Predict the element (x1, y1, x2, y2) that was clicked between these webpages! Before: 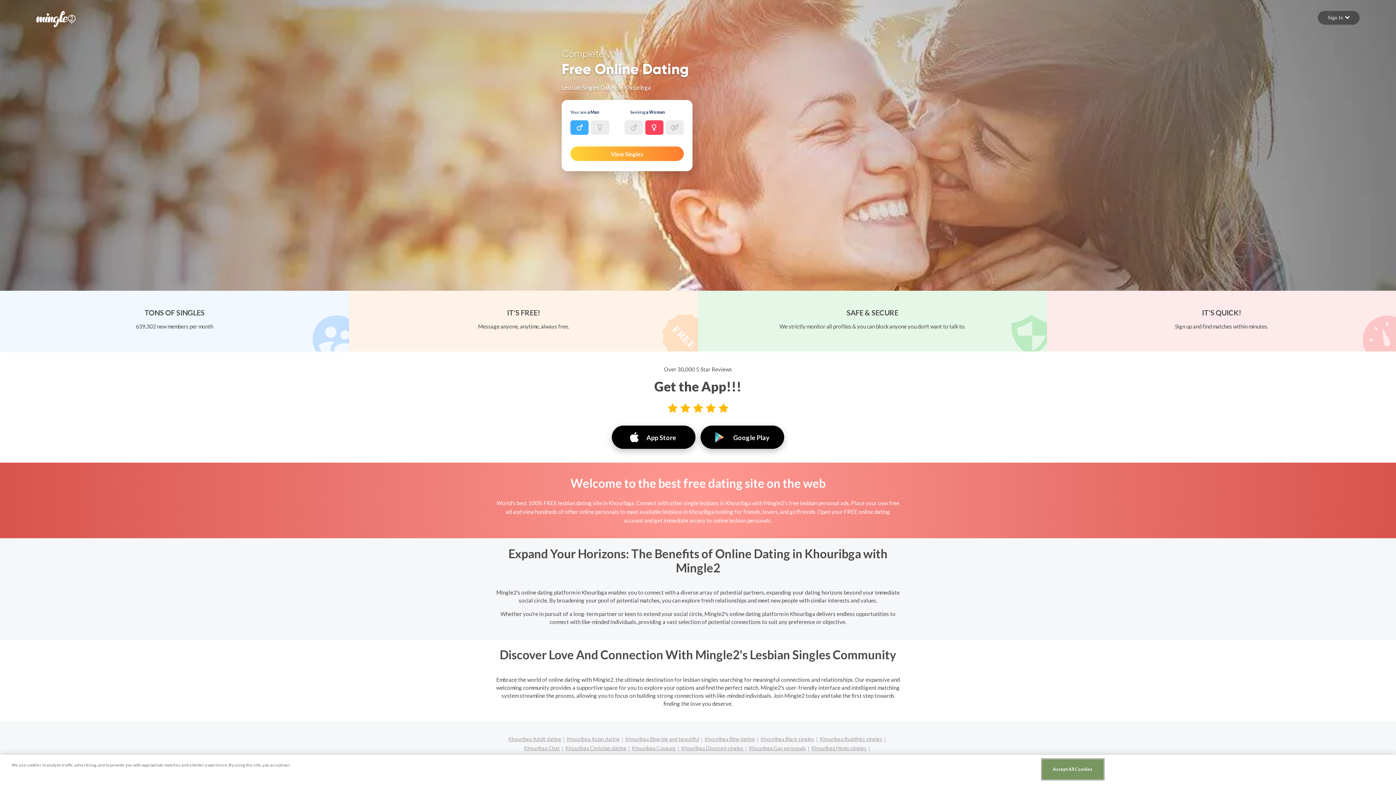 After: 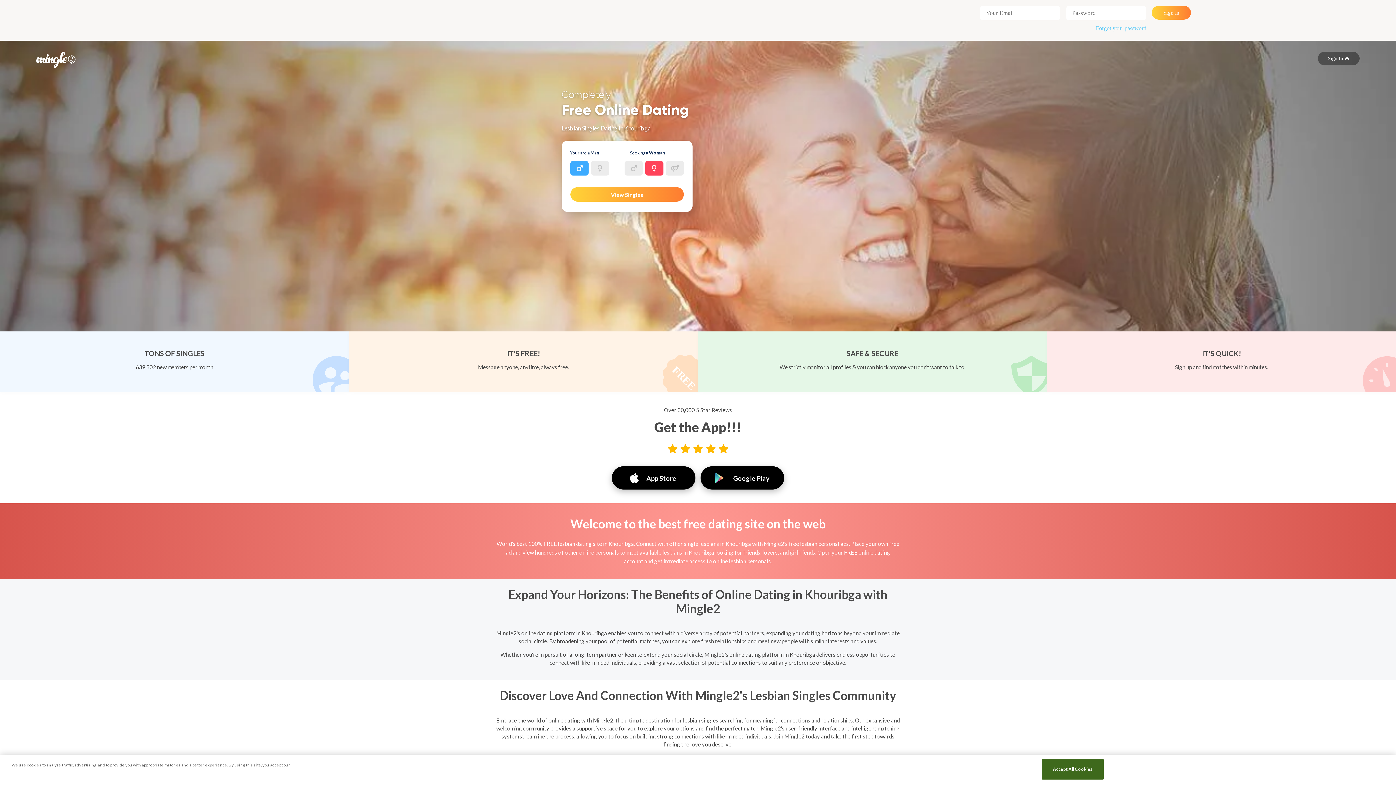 Action: label: Sign In  bbox: (1318, 10, 1360, 24)